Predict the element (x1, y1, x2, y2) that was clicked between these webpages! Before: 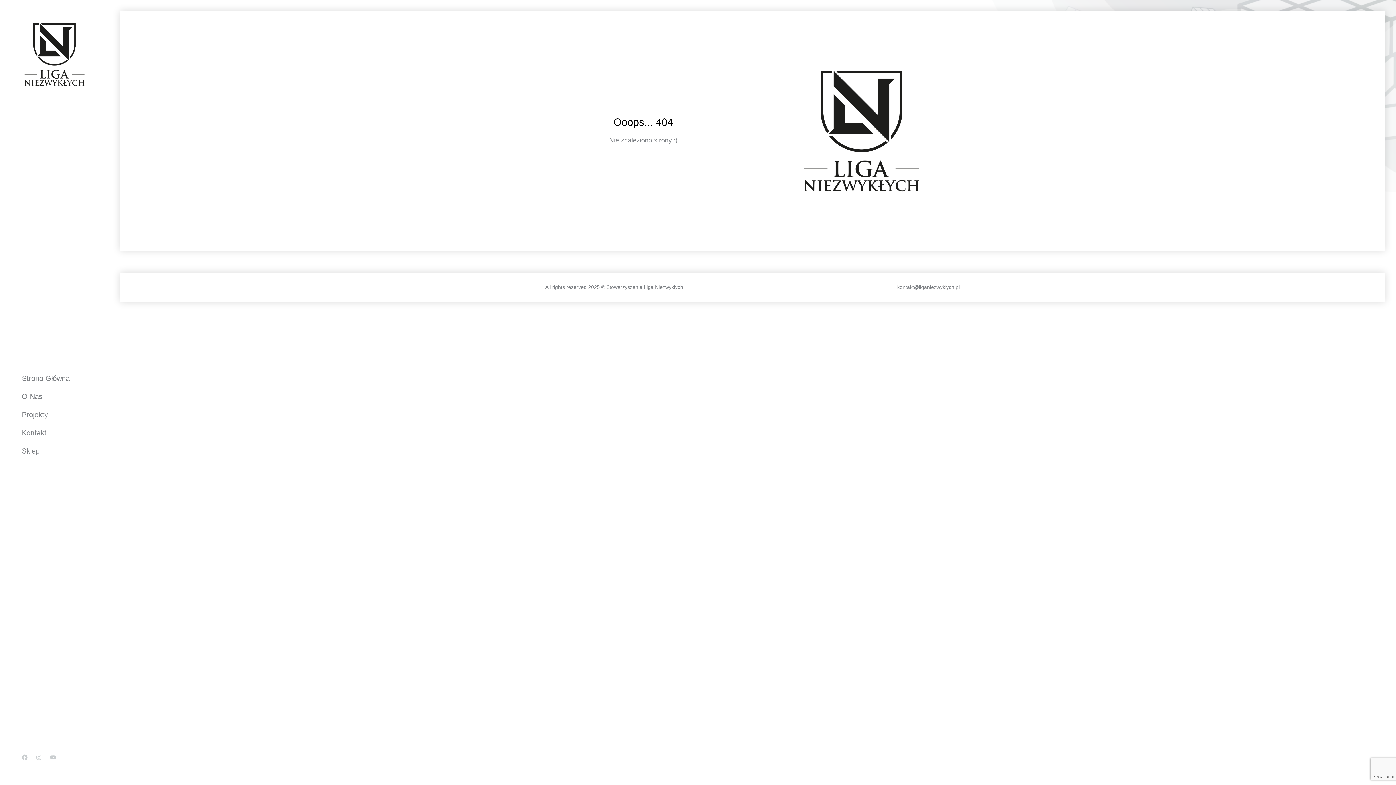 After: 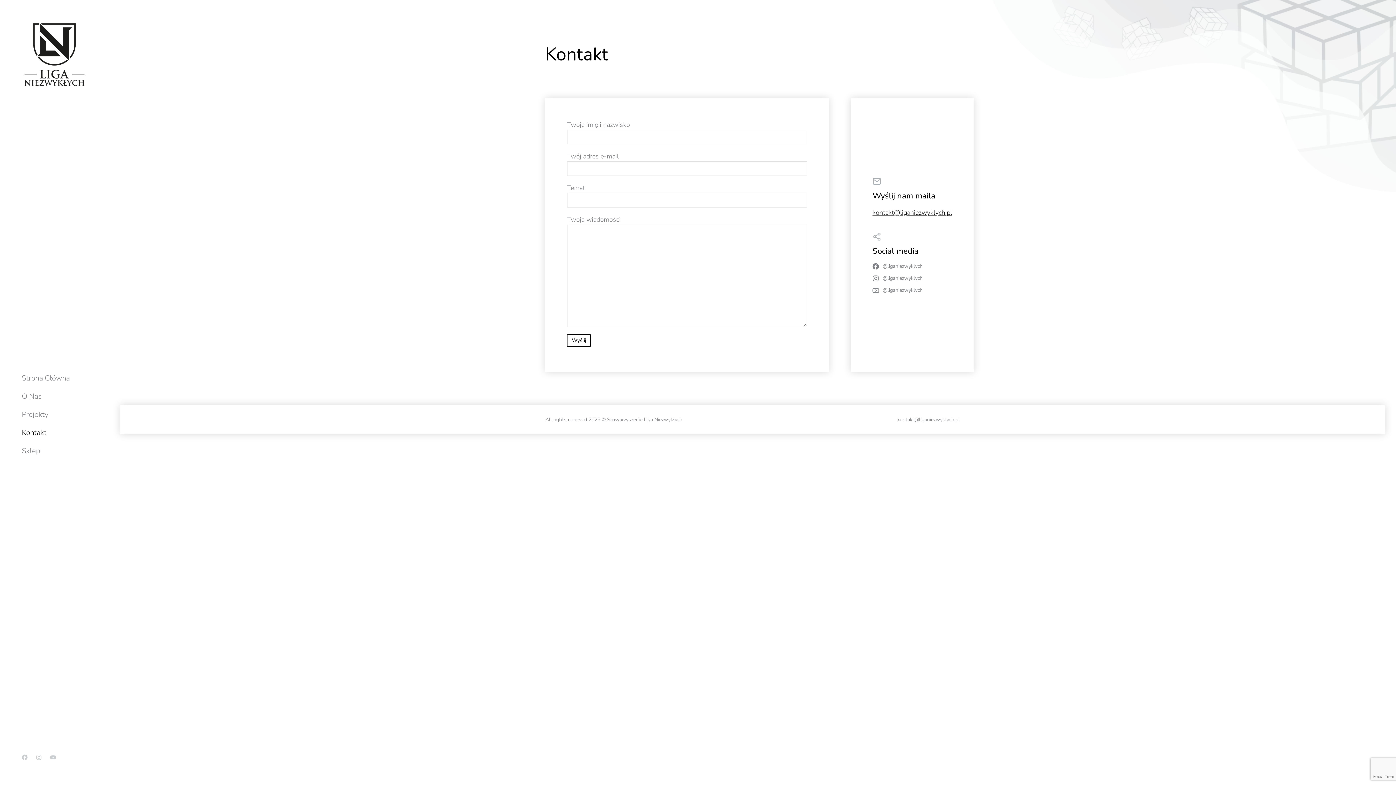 Action: label: Kontakt bbox: (21, 429, 87, 436)